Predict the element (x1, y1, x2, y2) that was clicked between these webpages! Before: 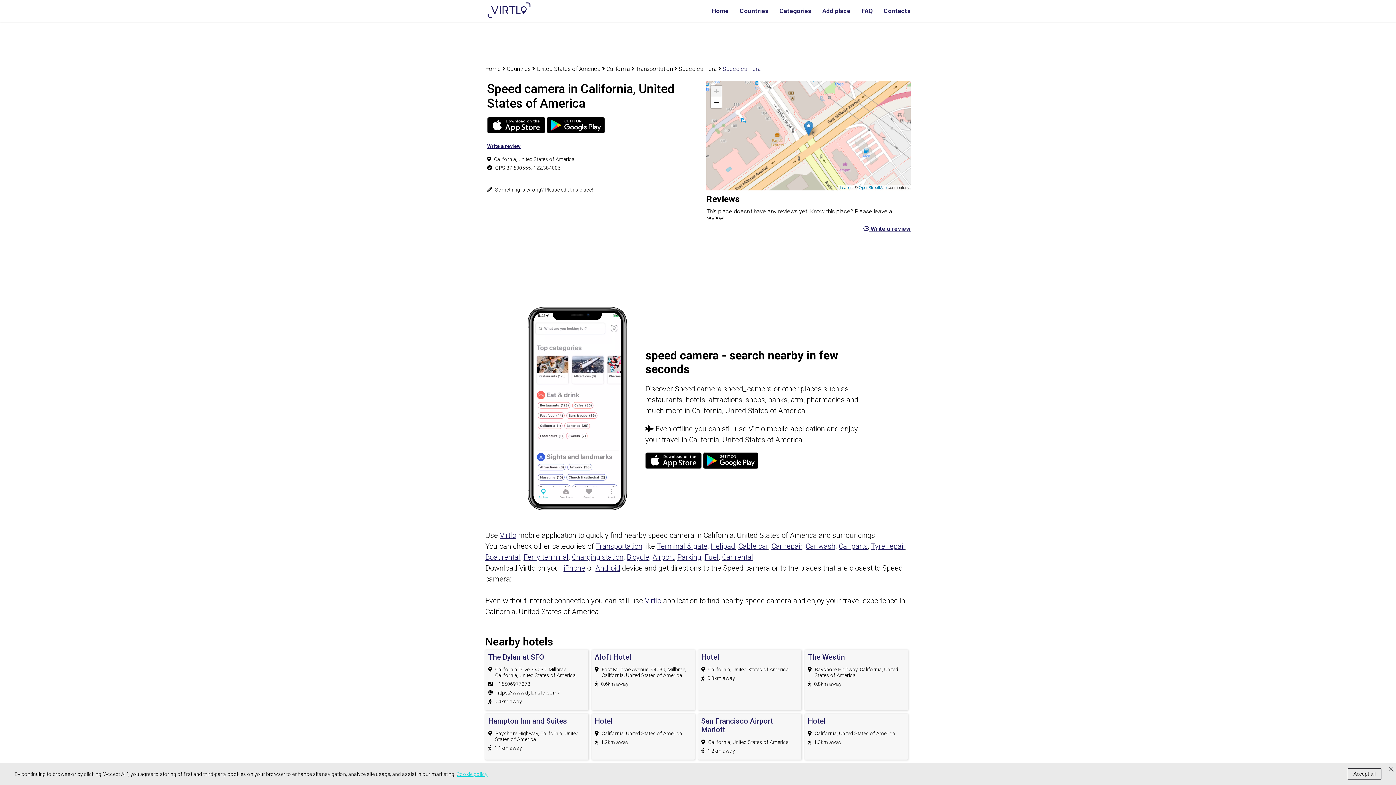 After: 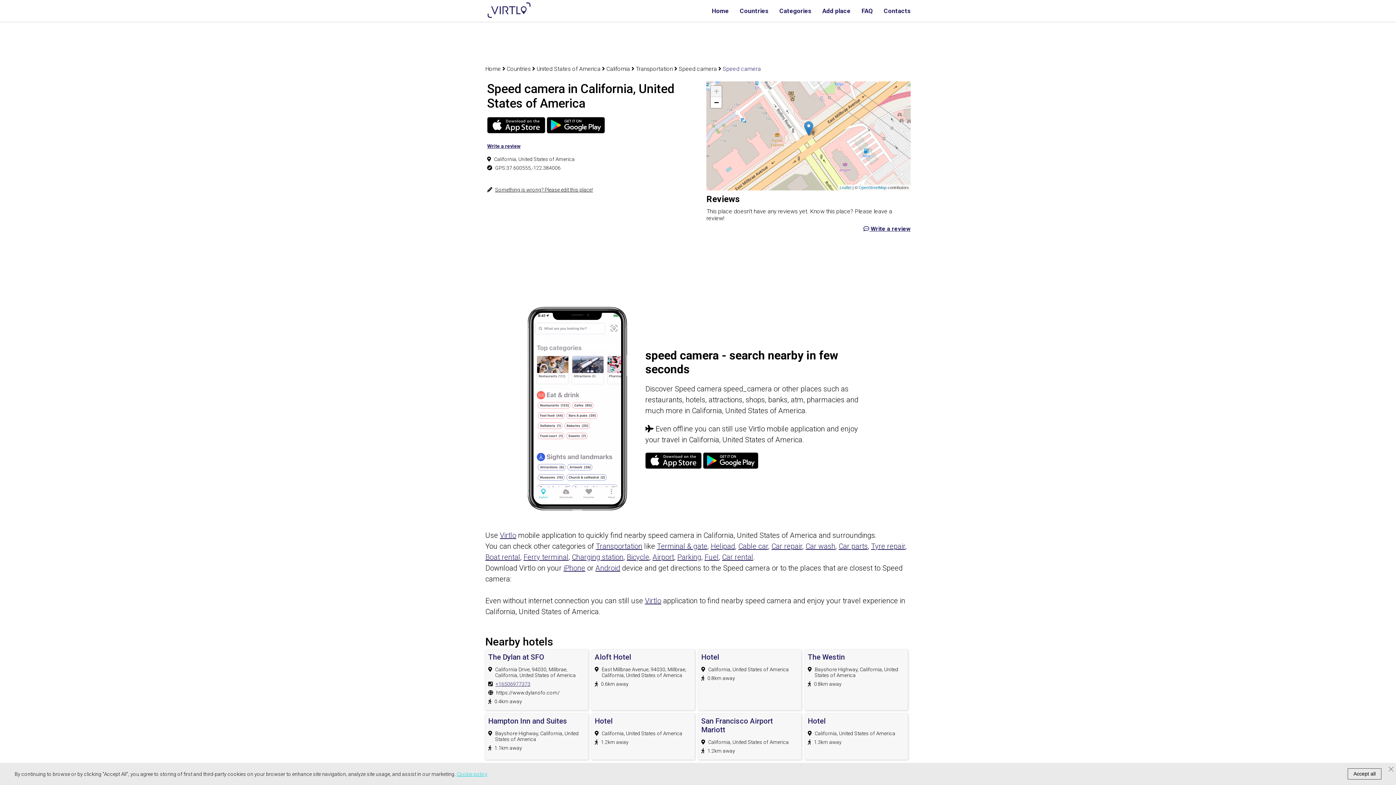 Action: label: +16506977373 bbox: (495, 681, 530, 687)